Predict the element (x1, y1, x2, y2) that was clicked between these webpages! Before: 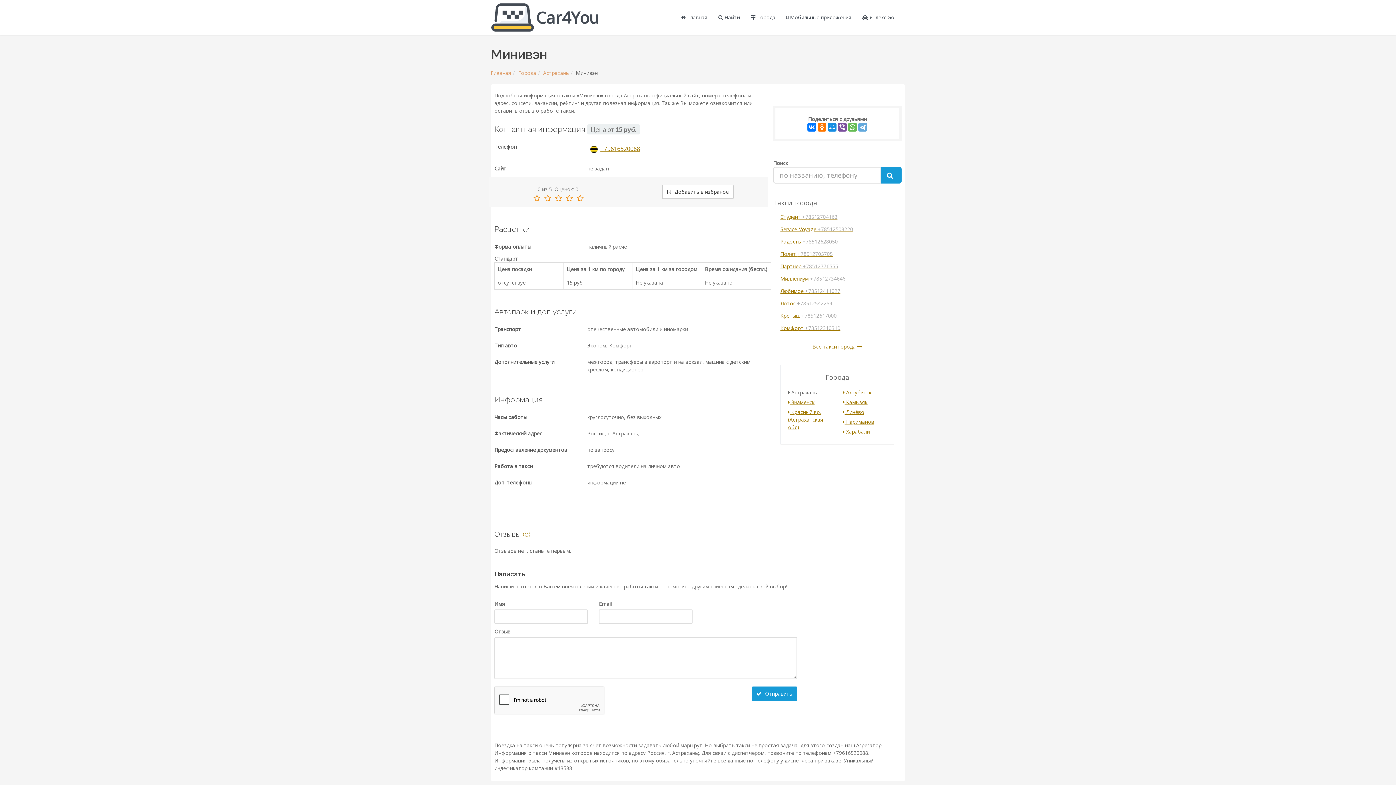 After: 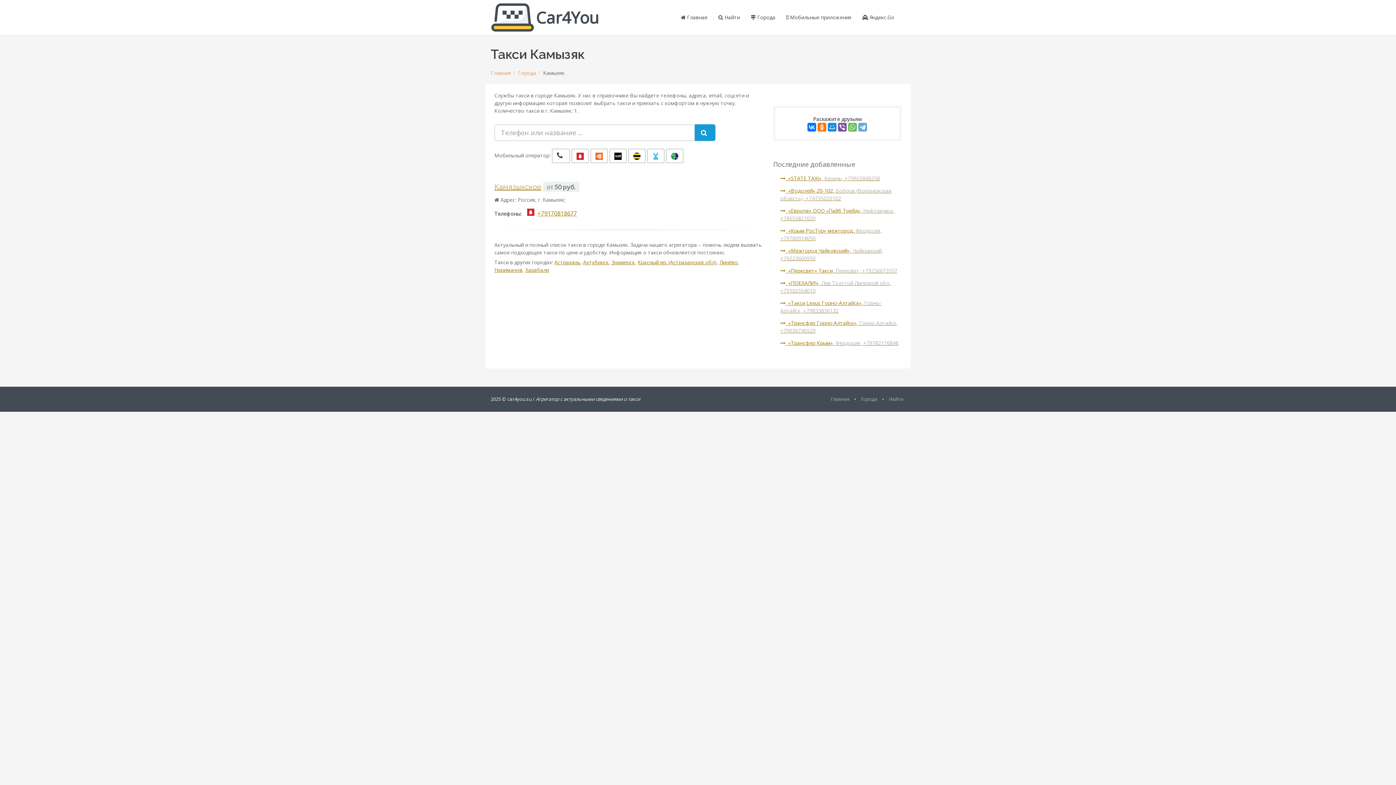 Action: label:  Камызяк bbox: (843, 398, 867, 405)